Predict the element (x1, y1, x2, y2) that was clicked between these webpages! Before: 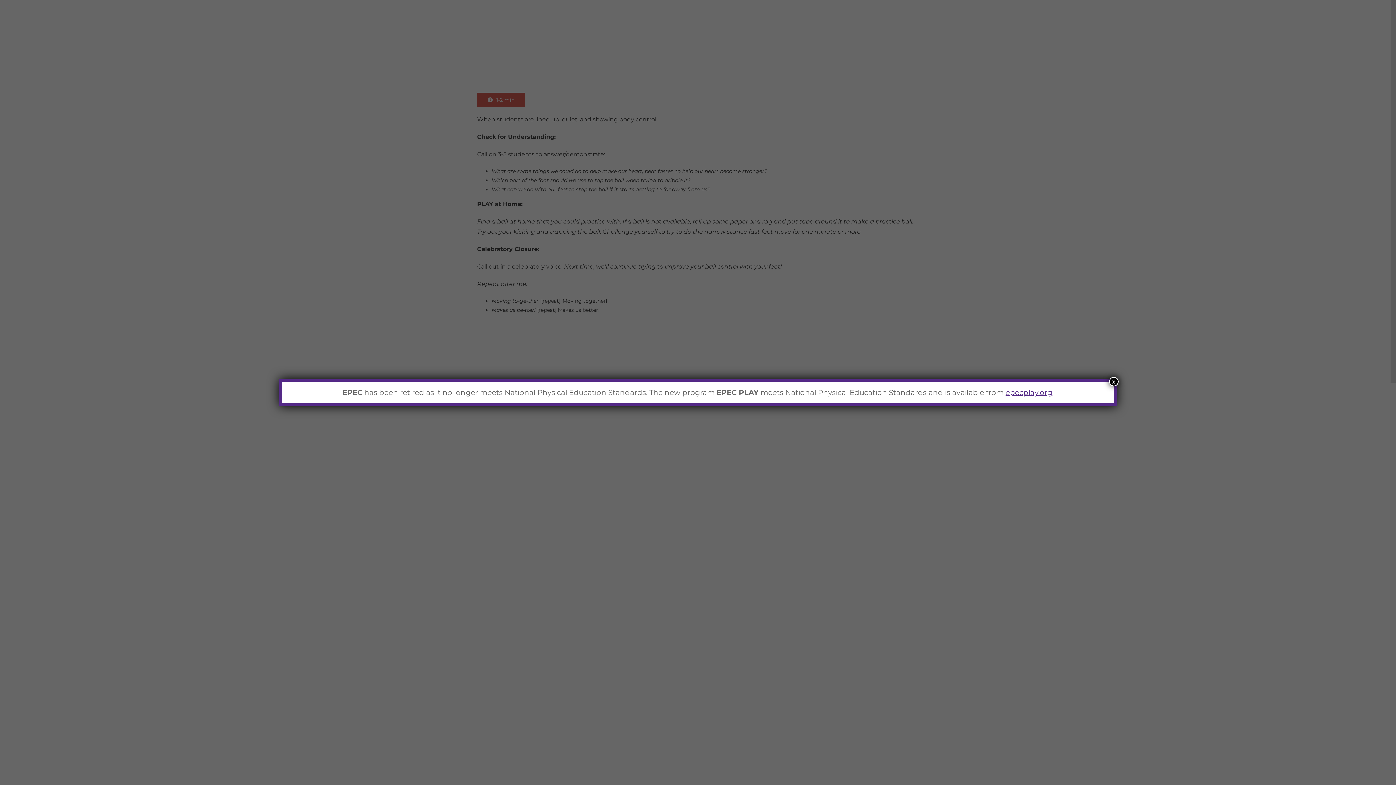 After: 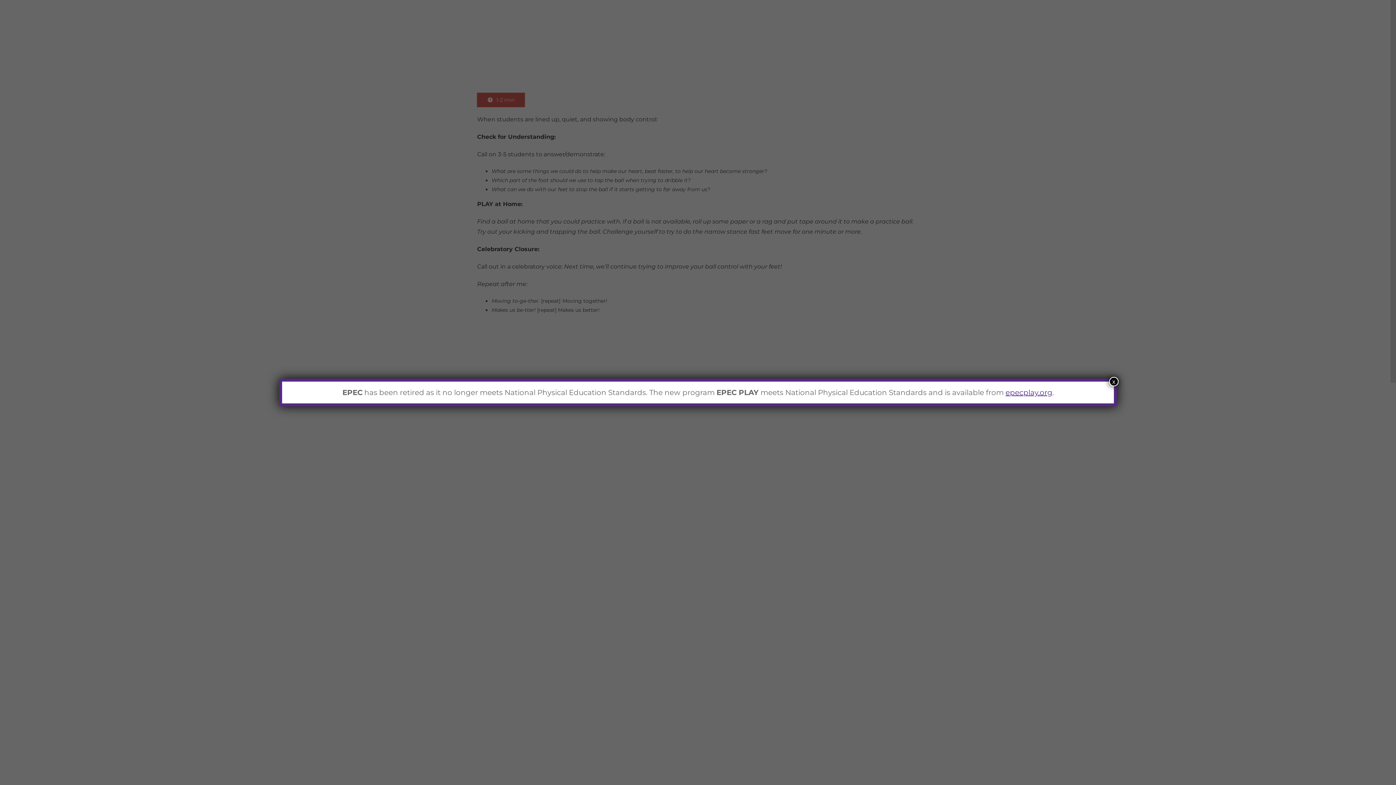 Action: bbox: (1005, 389, 1052, 396) label: epecplay.org